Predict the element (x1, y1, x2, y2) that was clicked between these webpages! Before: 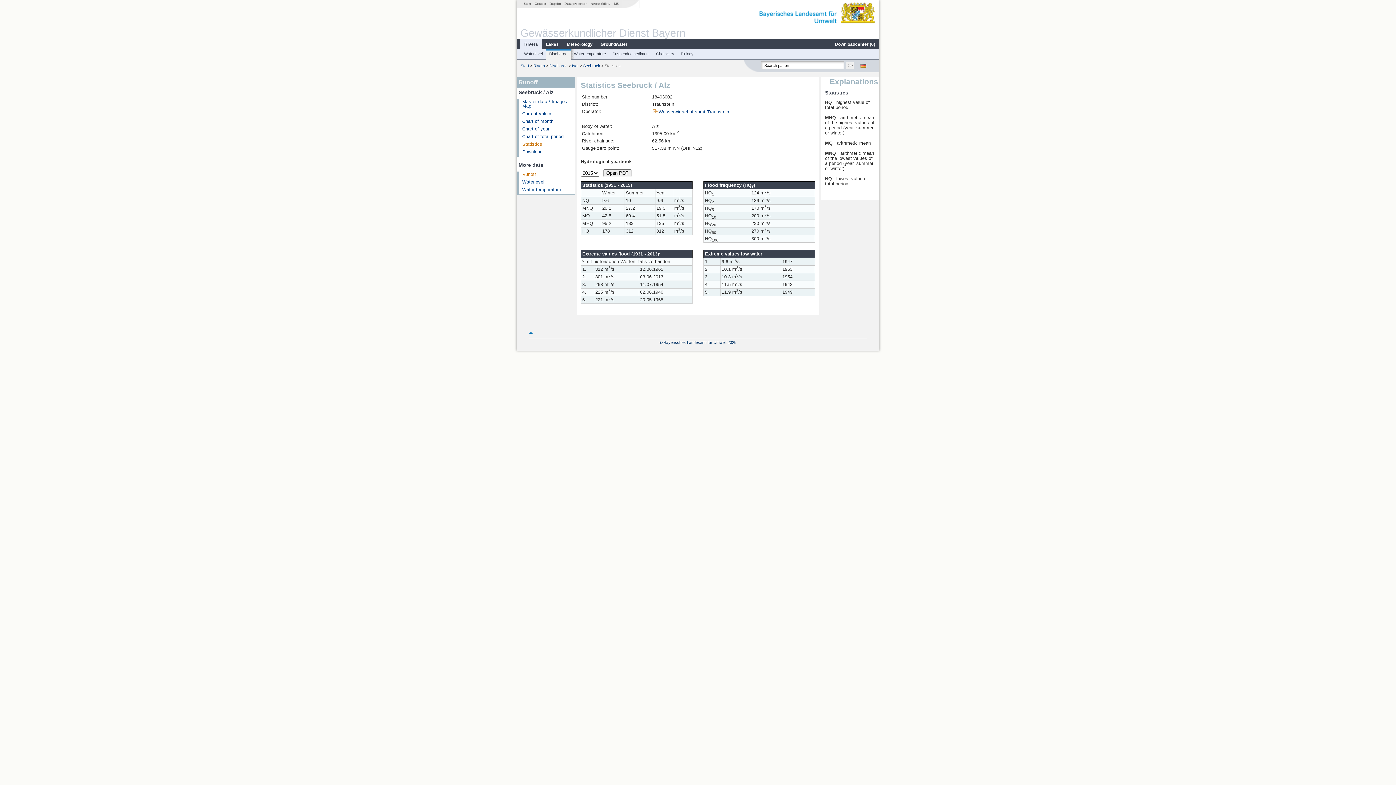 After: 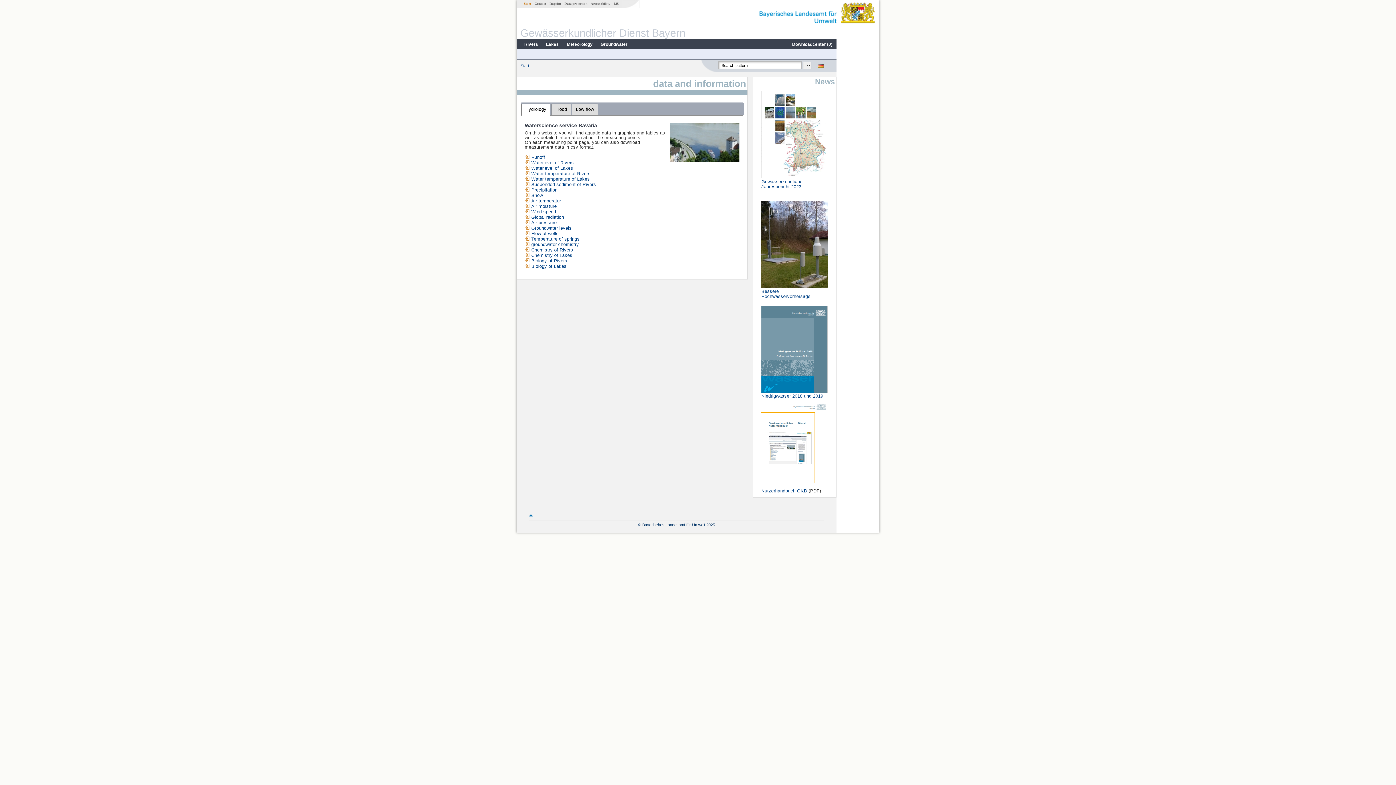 Action: label: Start bbox: (520, 63, 529, 67)